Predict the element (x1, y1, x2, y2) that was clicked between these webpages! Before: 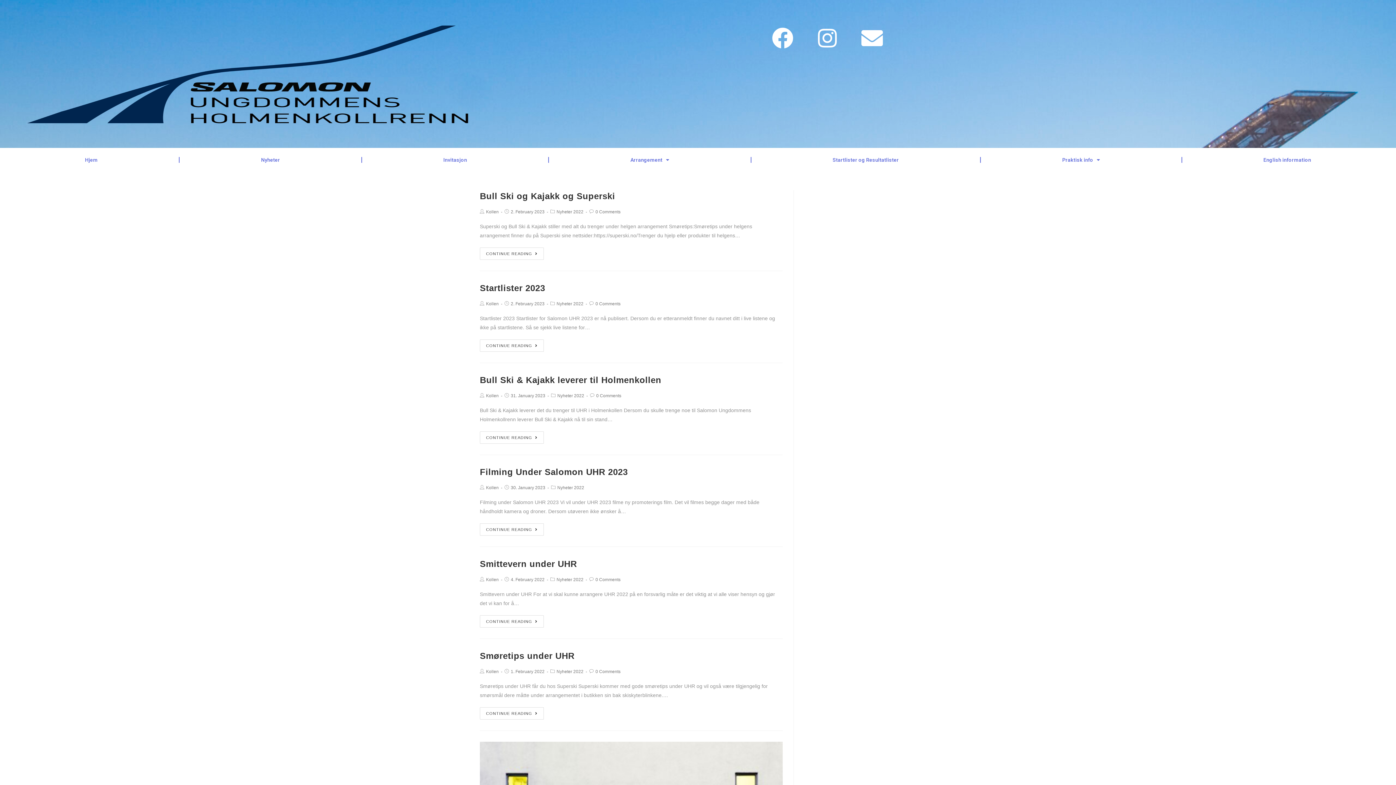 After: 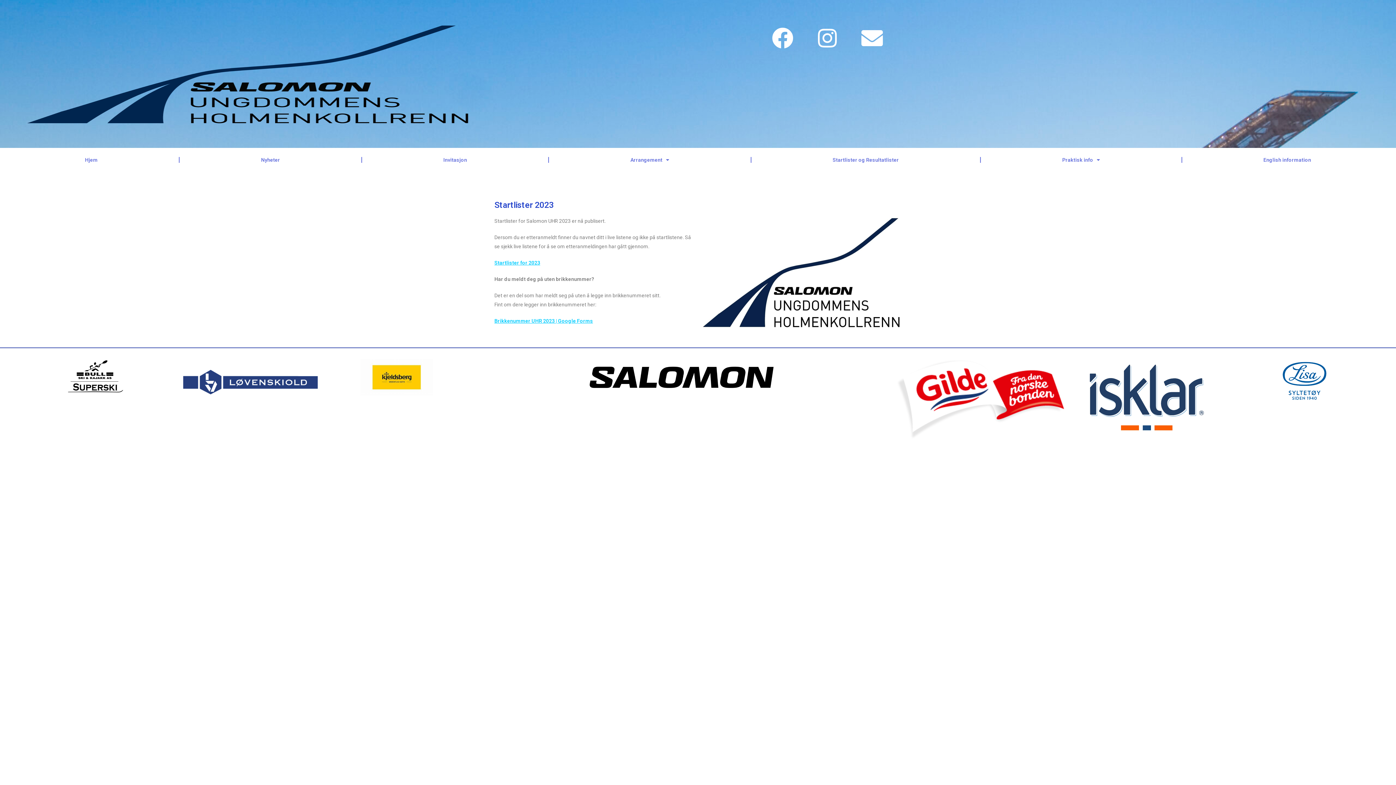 Action: bbox: (595, 301, 620, 306) label: 0 Comments